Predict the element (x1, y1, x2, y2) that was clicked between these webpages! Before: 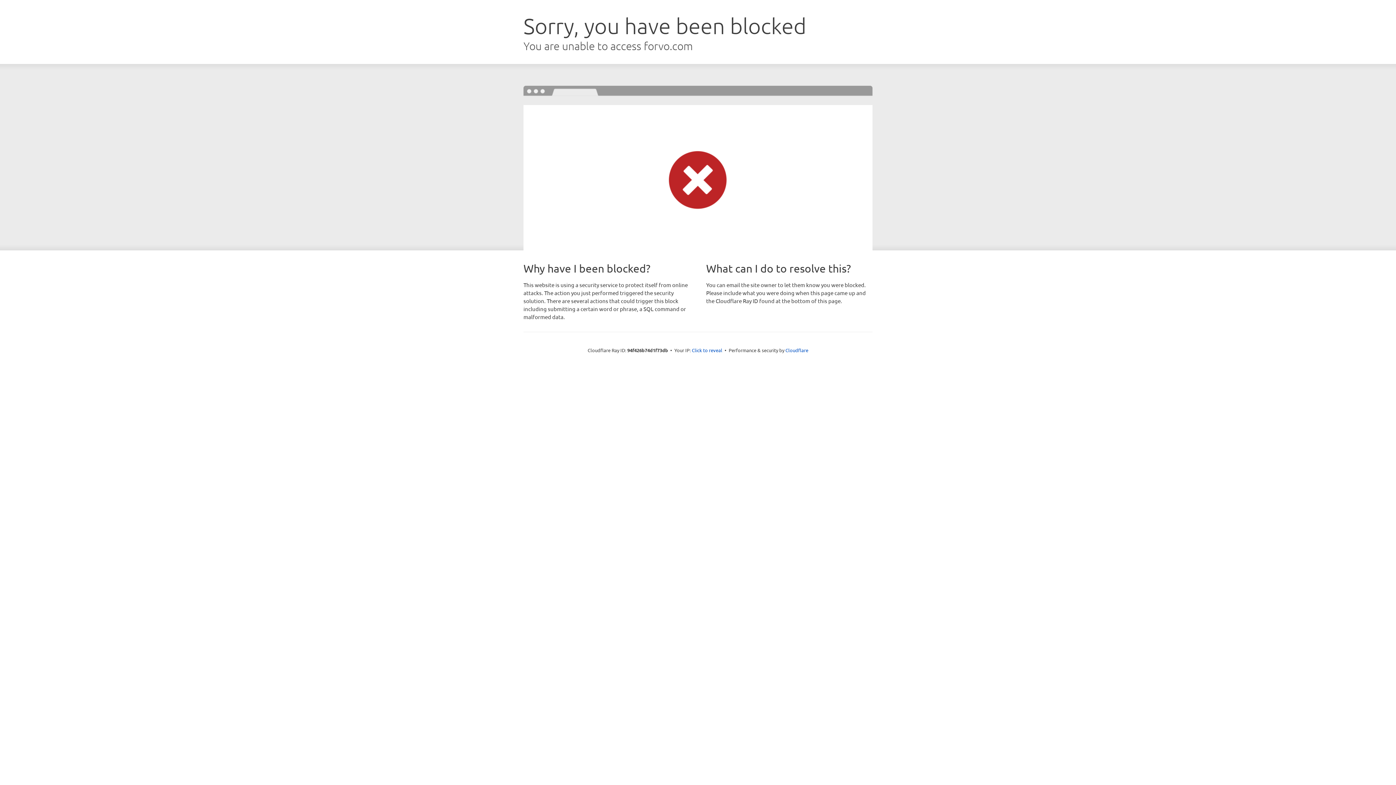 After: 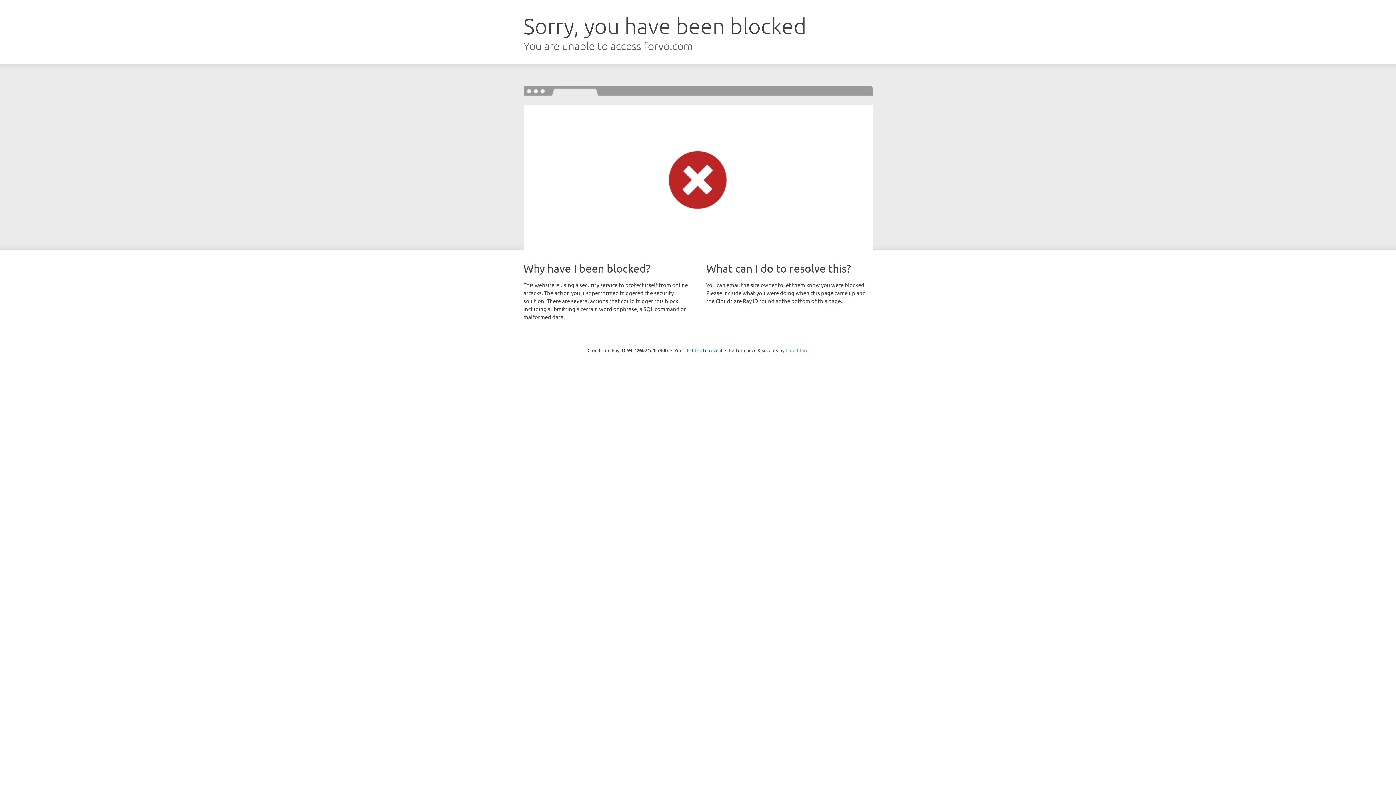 Action: label: Cloudflare bbox: (785, 347, 808, 353)